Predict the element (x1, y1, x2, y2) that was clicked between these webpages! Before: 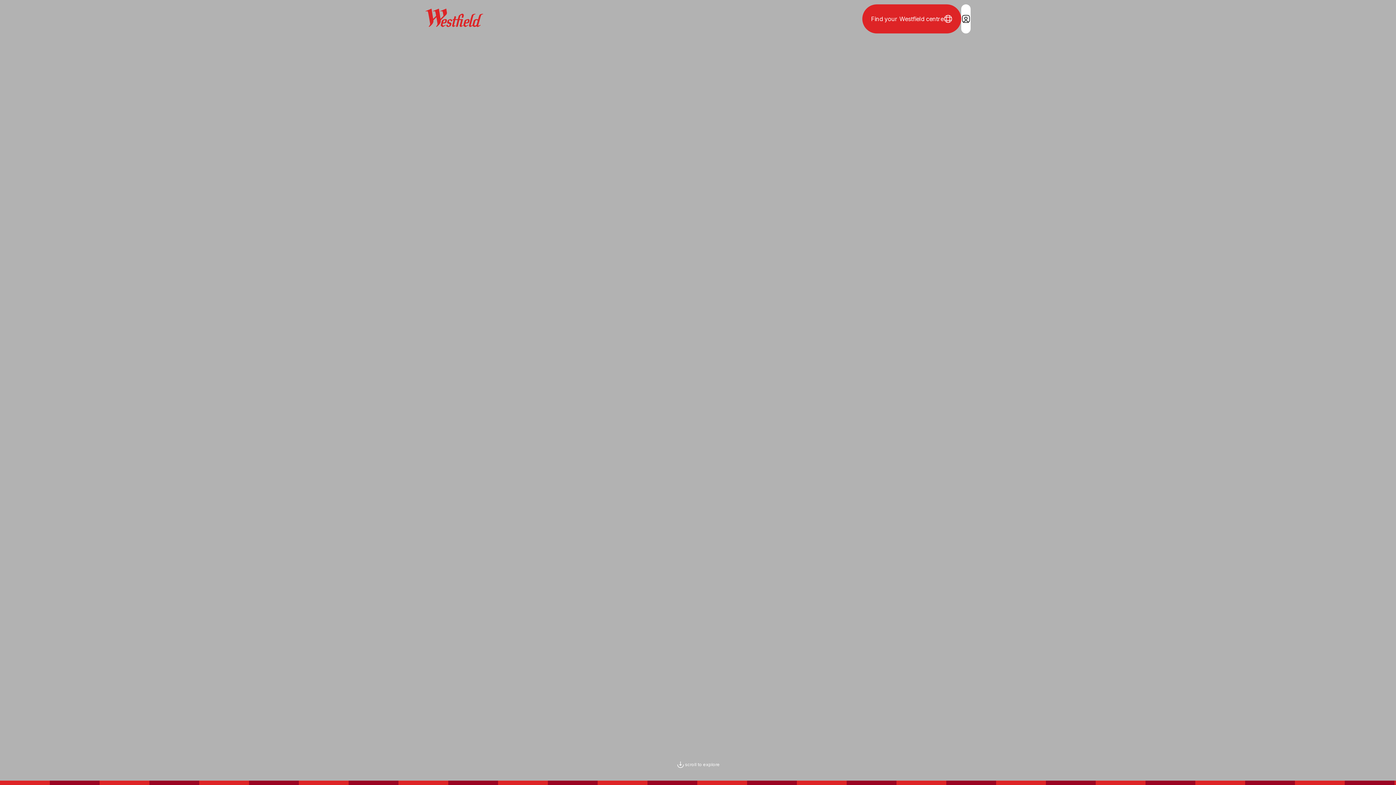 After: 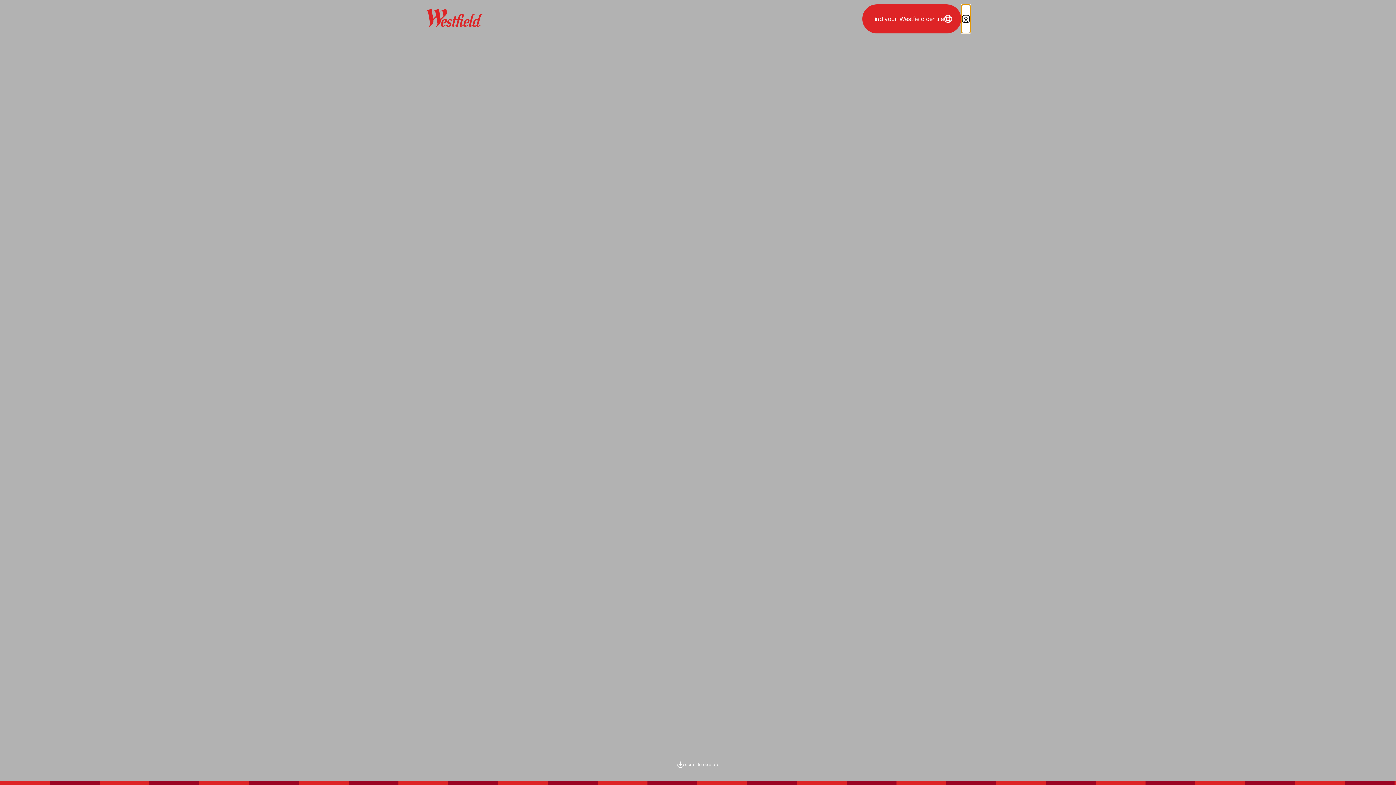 Action: bbox: (961, 4, 970, 33) label: Login / Sign in